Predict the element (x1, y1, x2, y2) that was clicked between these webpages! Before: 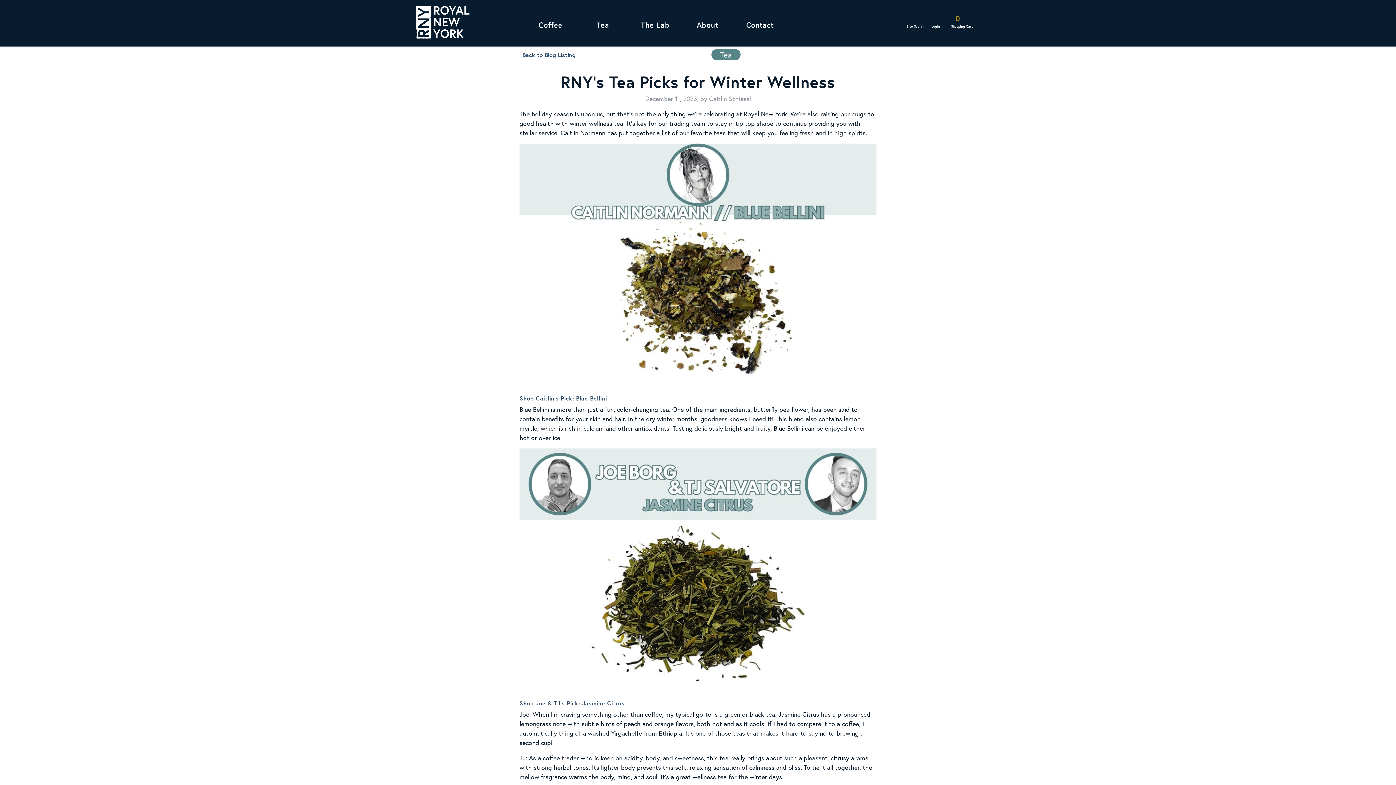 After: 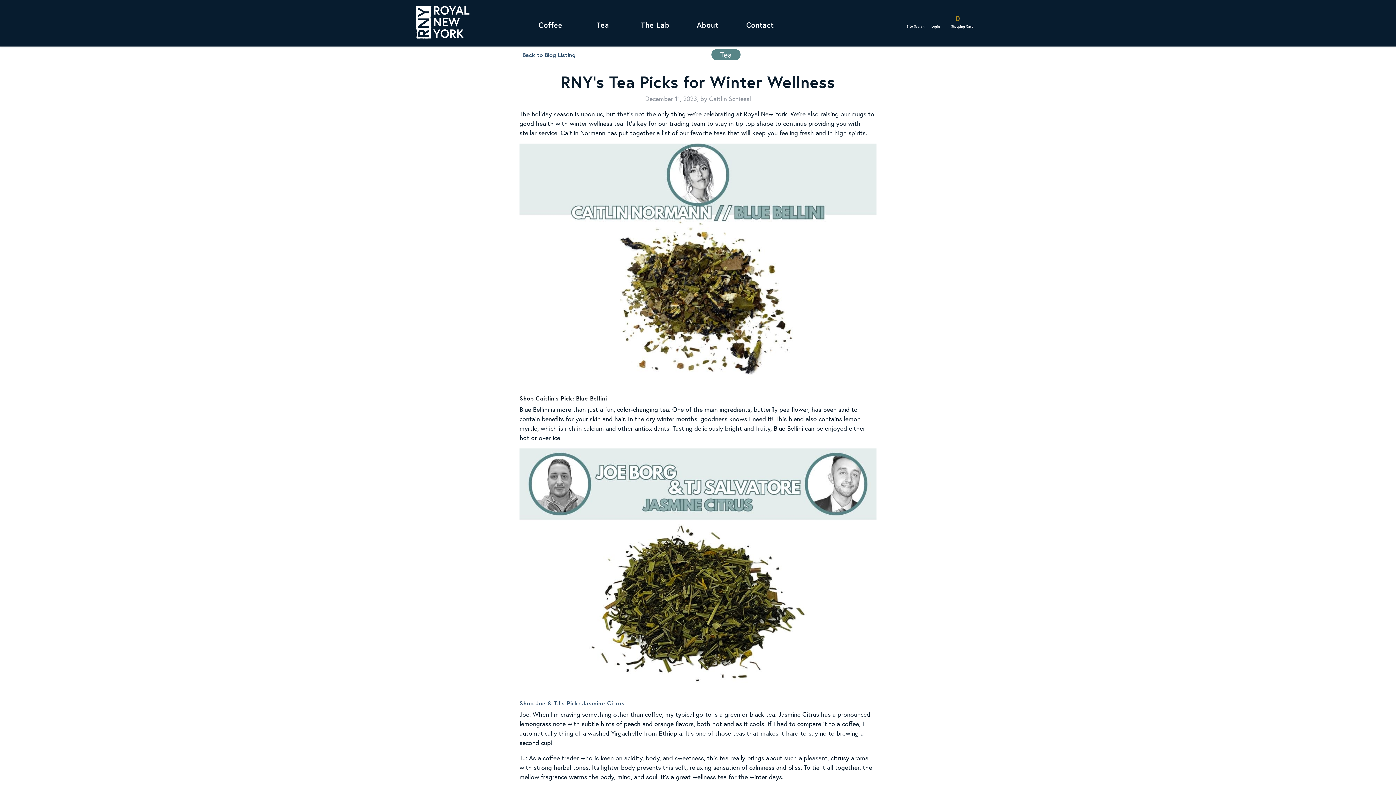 Action: bbox: (519, 394, 607, 402) label: Shop Caitlin’s Pick: Blue Bellini